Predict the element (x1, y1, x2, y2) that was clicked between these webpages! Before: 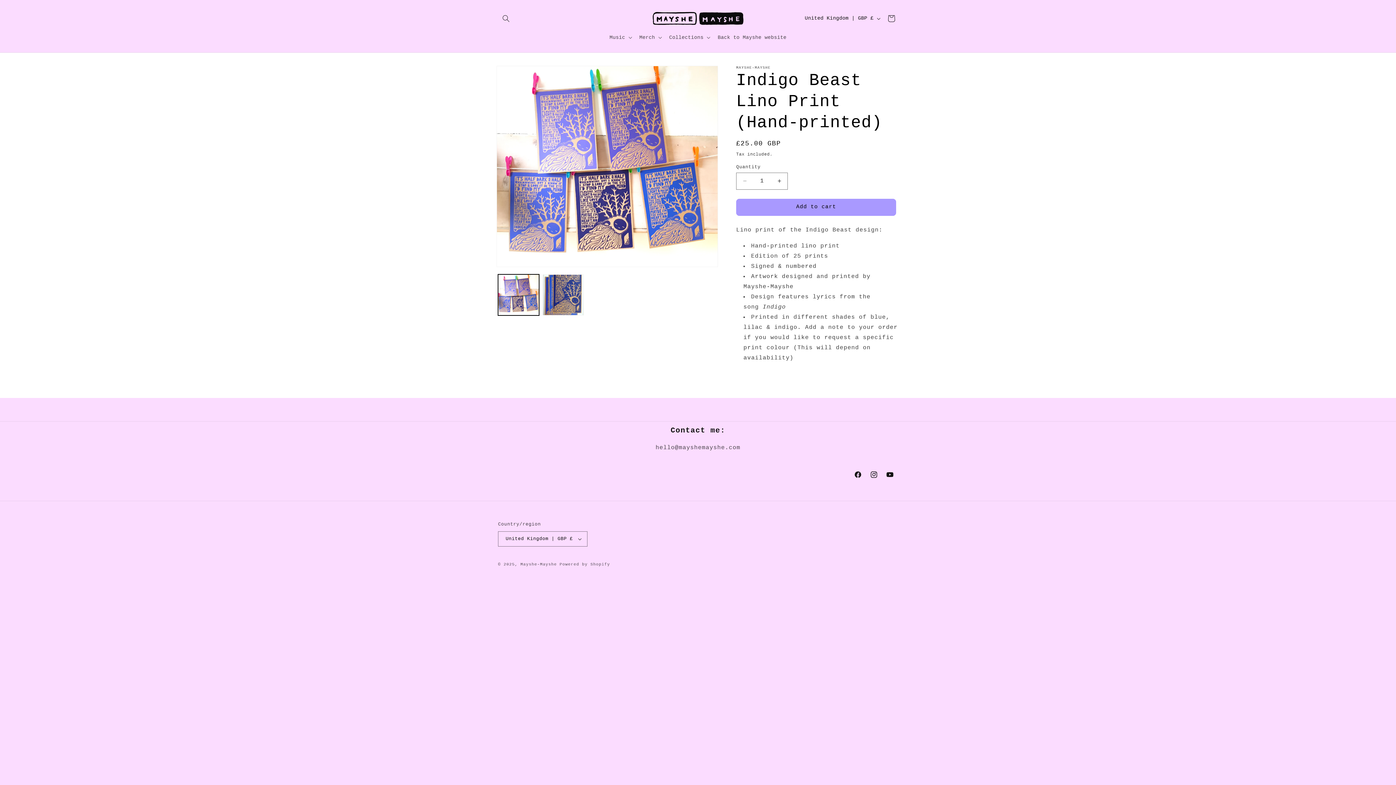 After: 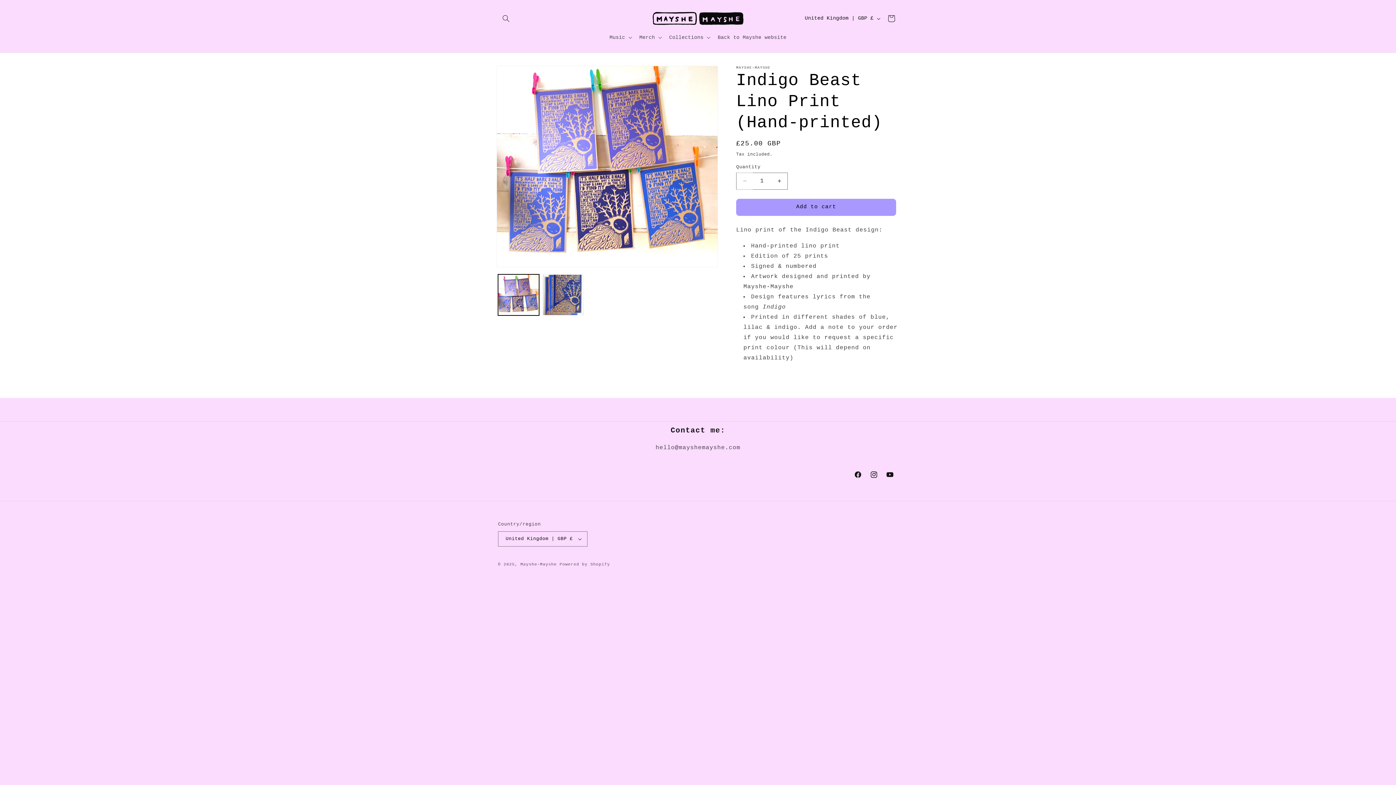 Action: label: Decrease quantity for Indigo Beast Lino Print (Hand-printed) bbox: (736, 172, 753, 189)